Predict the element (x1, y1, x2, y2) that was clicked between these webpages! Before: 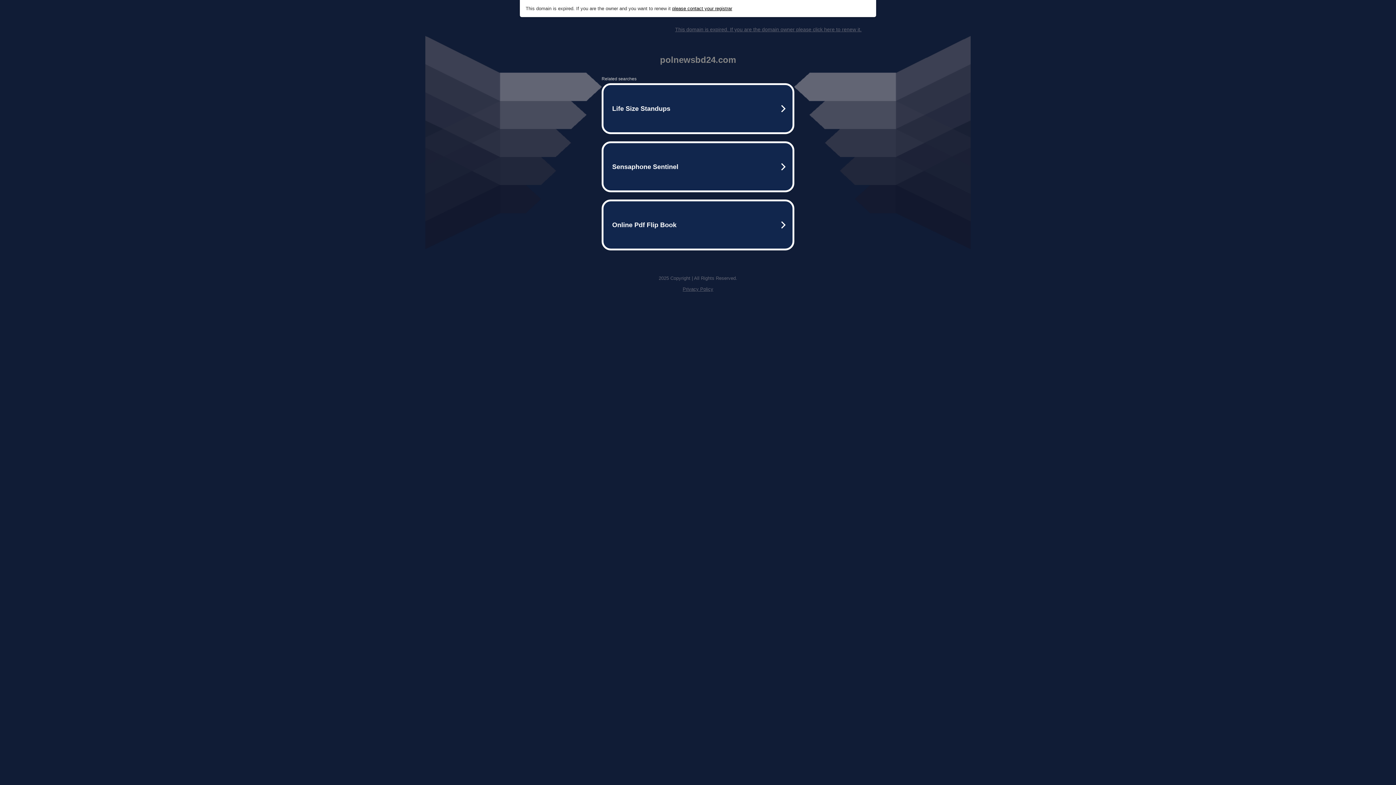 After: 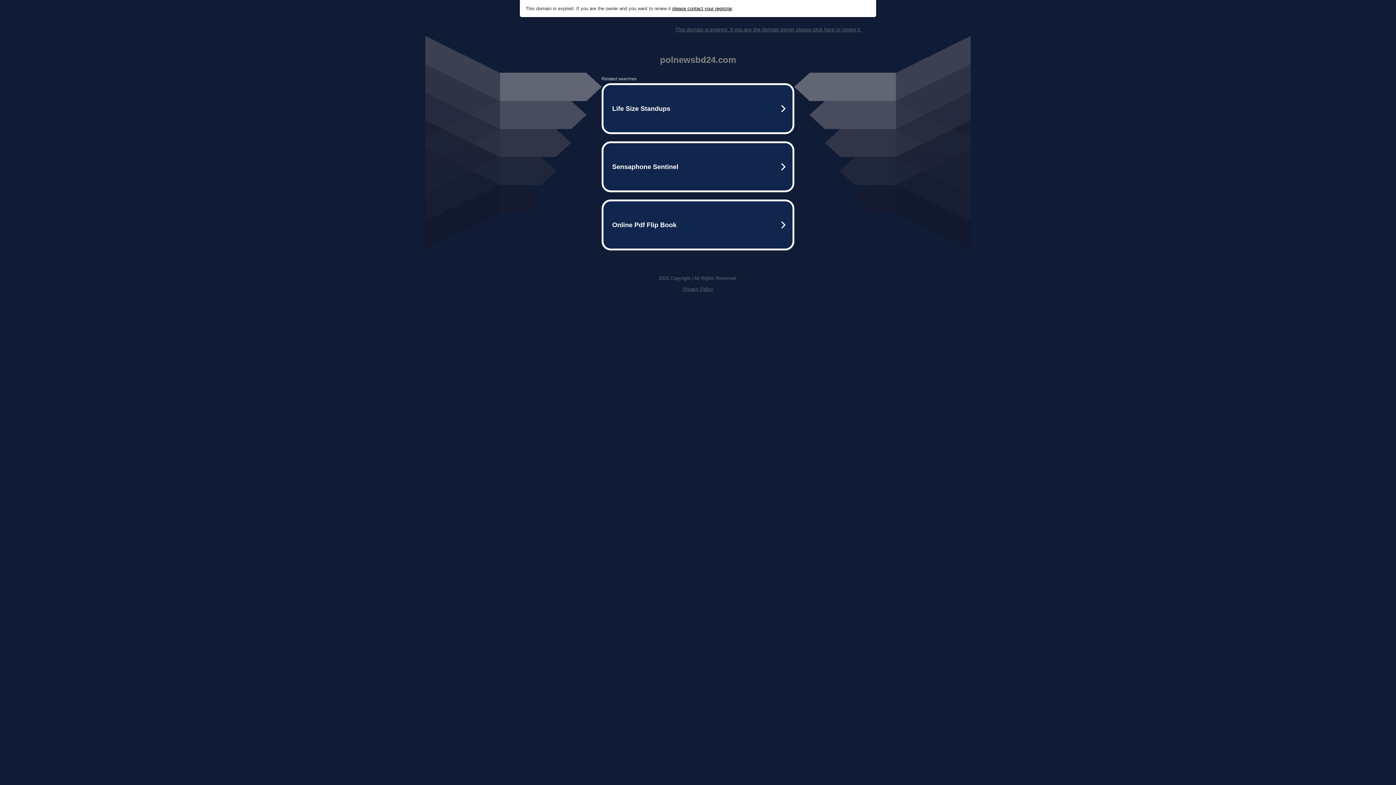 Action: label: please contact your registrar bbox: (672, 5, 732, 11)